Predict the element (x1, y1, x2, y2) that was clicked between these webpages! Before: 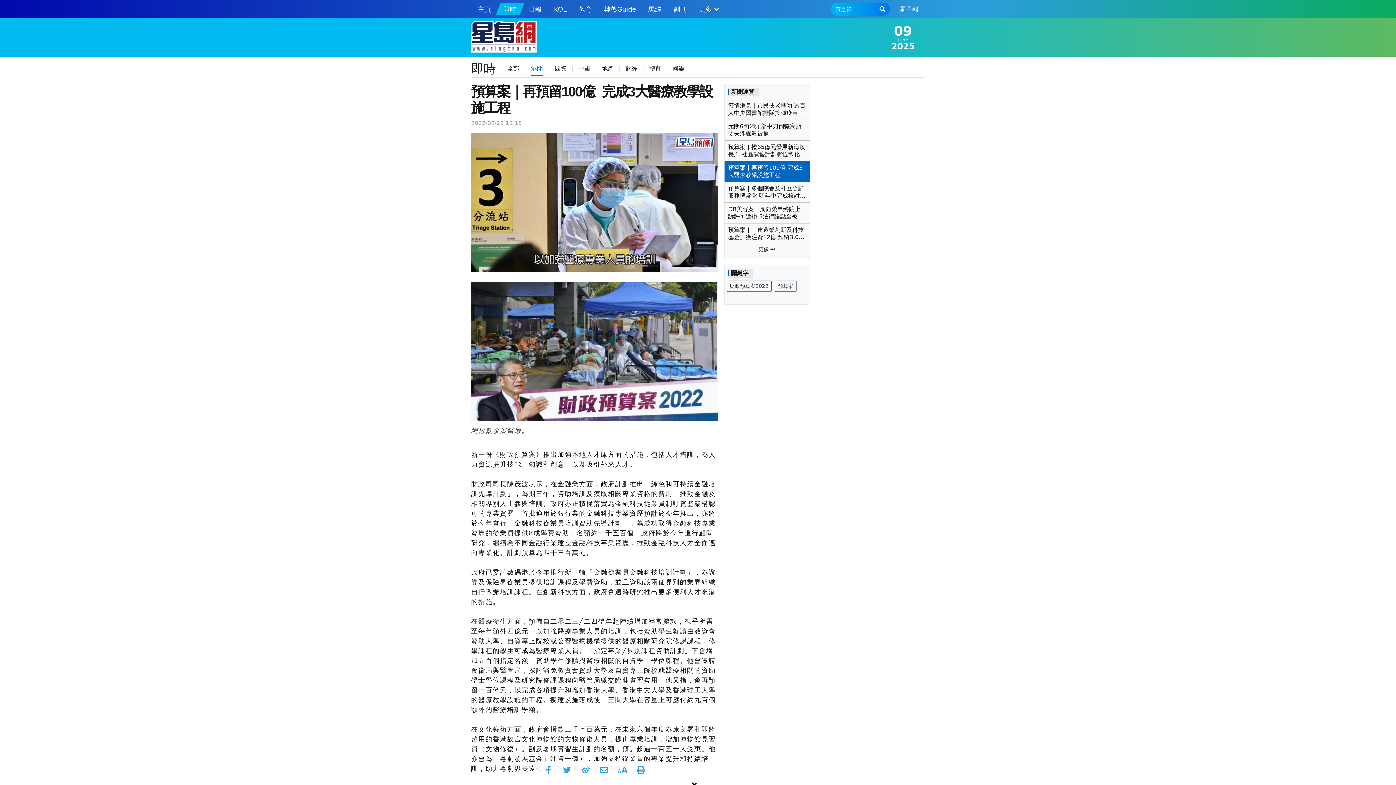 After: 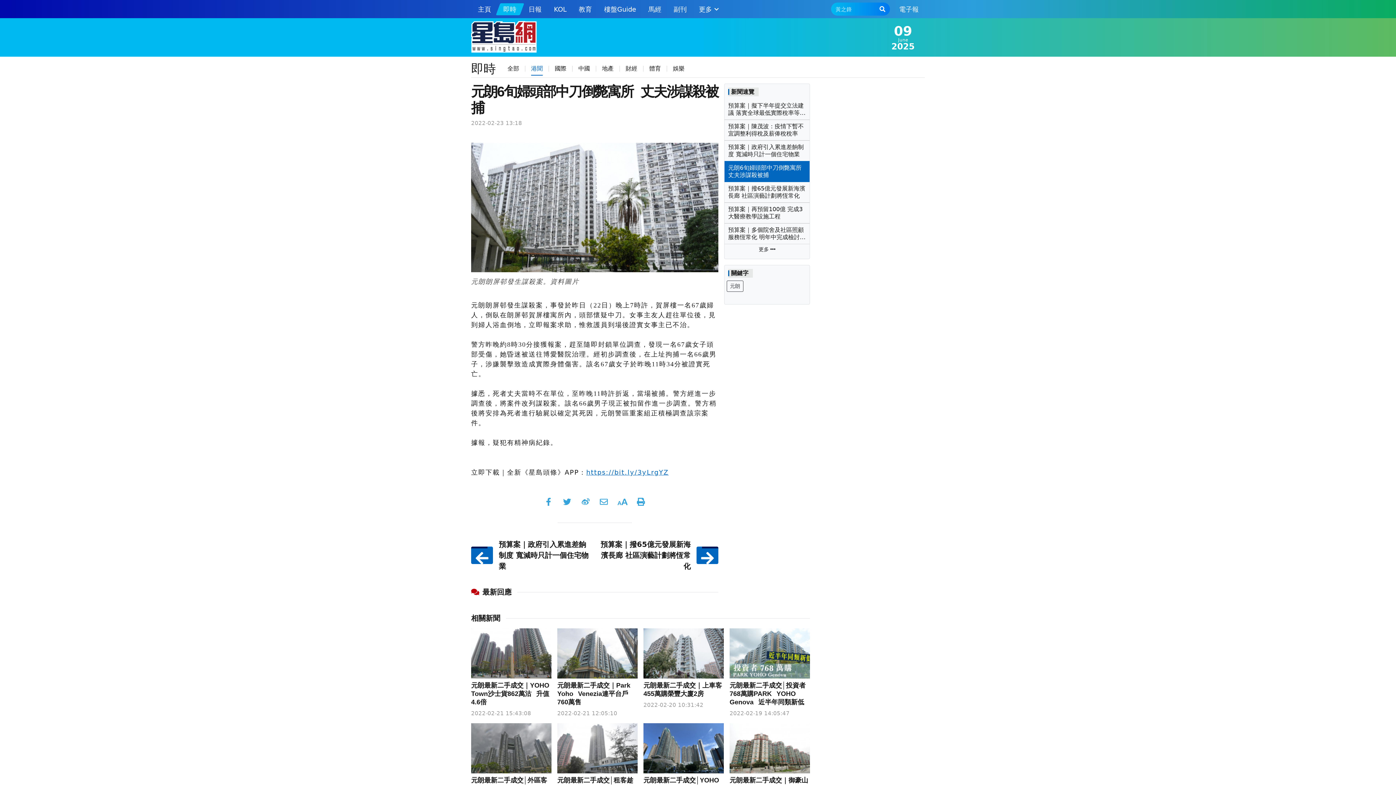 Action: bbox: (728, 122, 806, 137) label: 元朗6旬婦頭部中刀倒斃寓所 丈夫涉謀殺被捕